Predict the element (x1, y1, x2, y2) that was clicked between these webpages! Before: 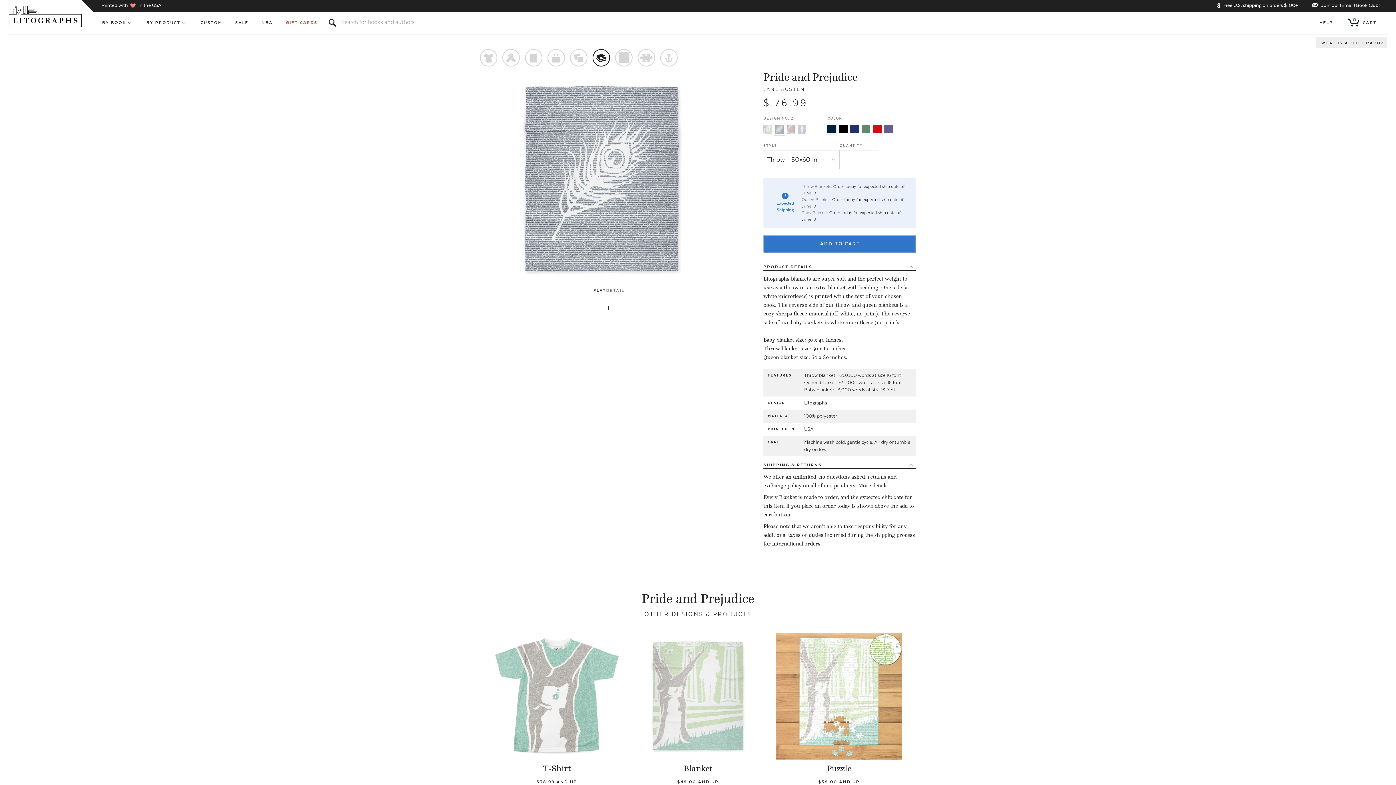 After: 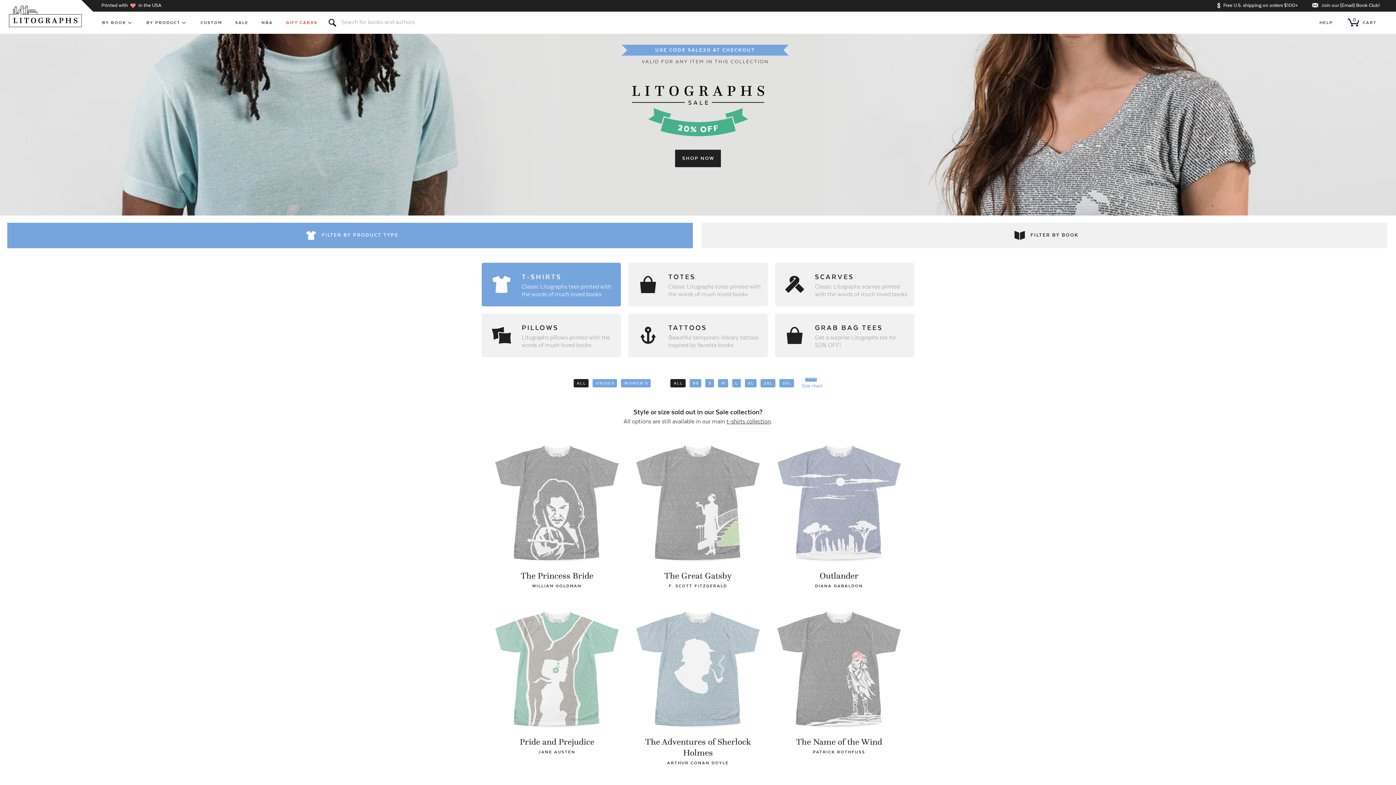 Action: bbox: (228, 11, 255, 33) label: SALE